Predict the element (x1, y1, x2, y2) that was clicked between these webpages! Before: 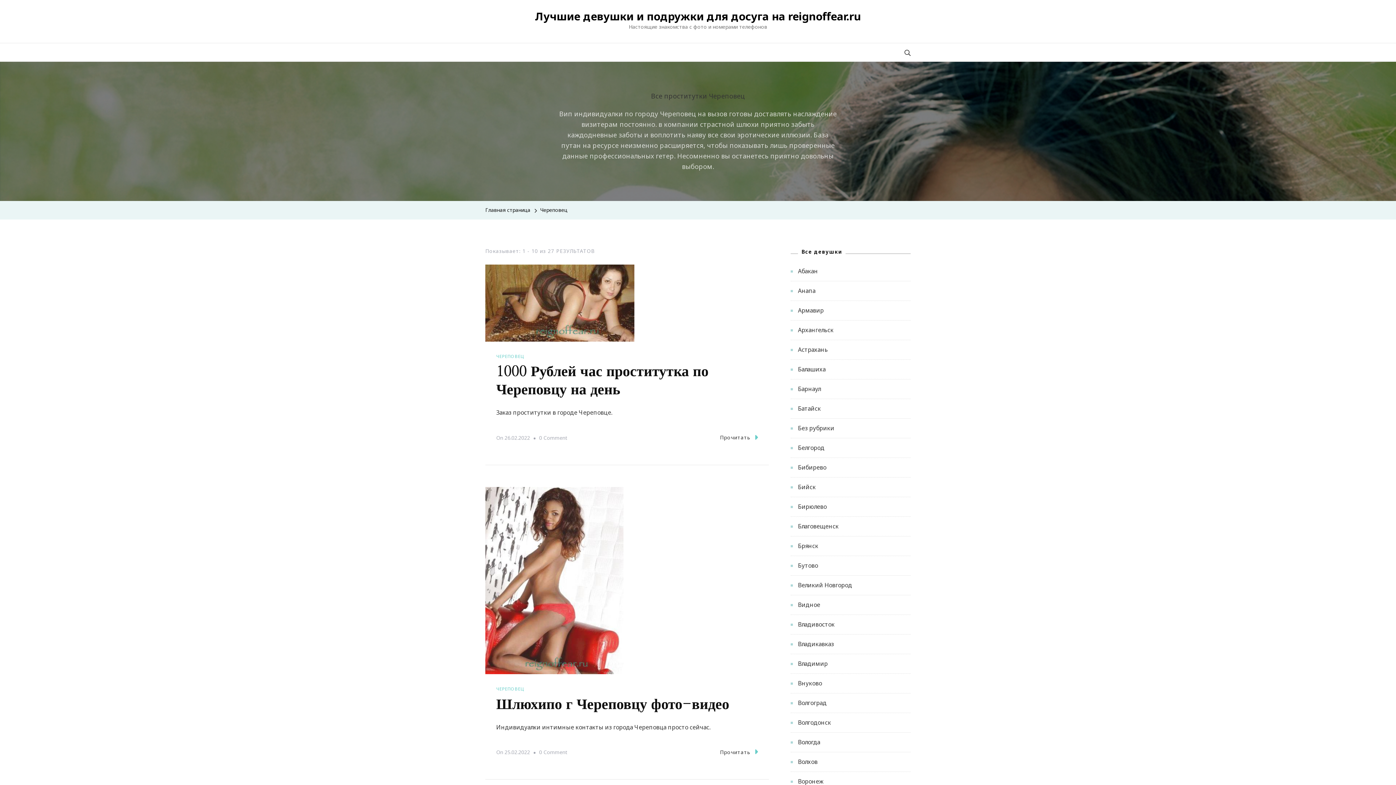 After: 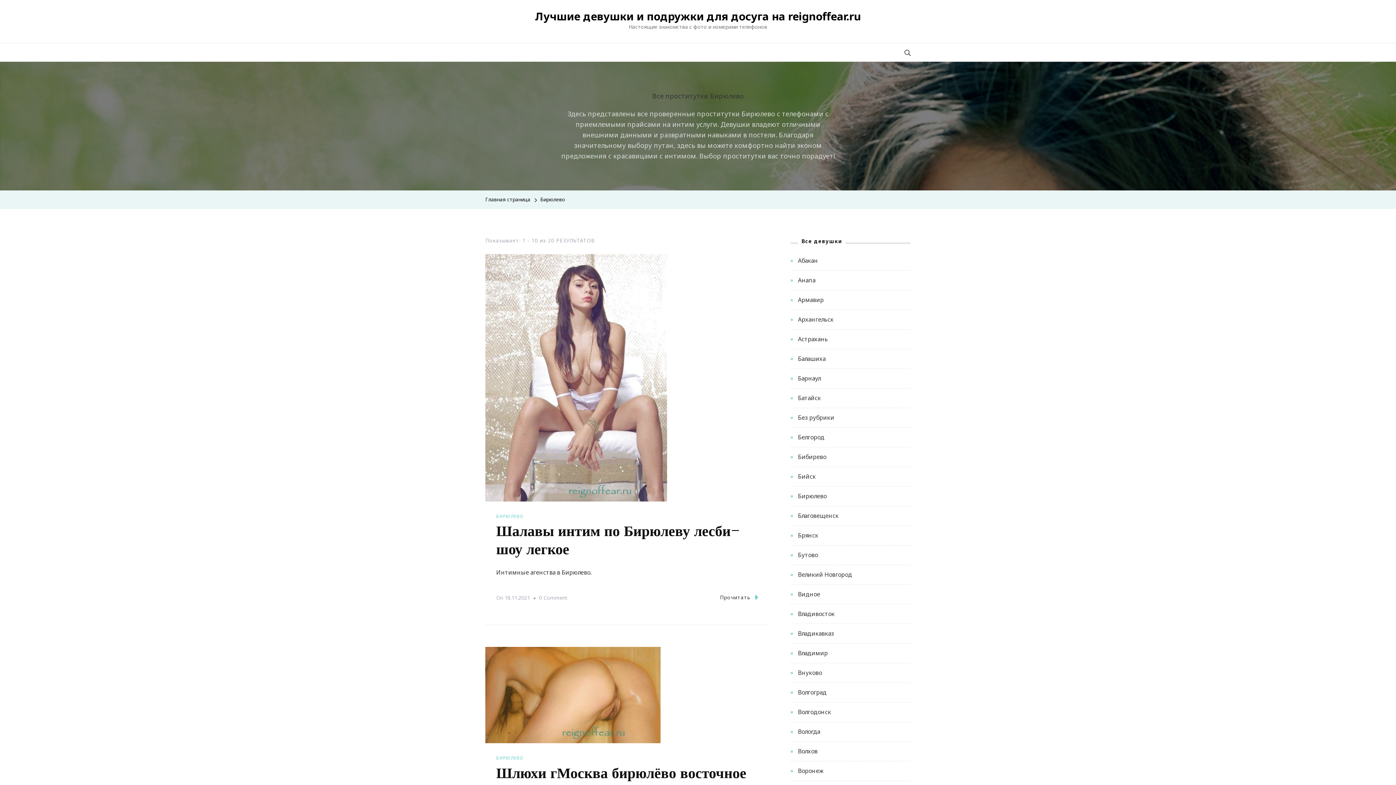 Action: bbox: (798, 501, 910, 512) label: Бирюлево